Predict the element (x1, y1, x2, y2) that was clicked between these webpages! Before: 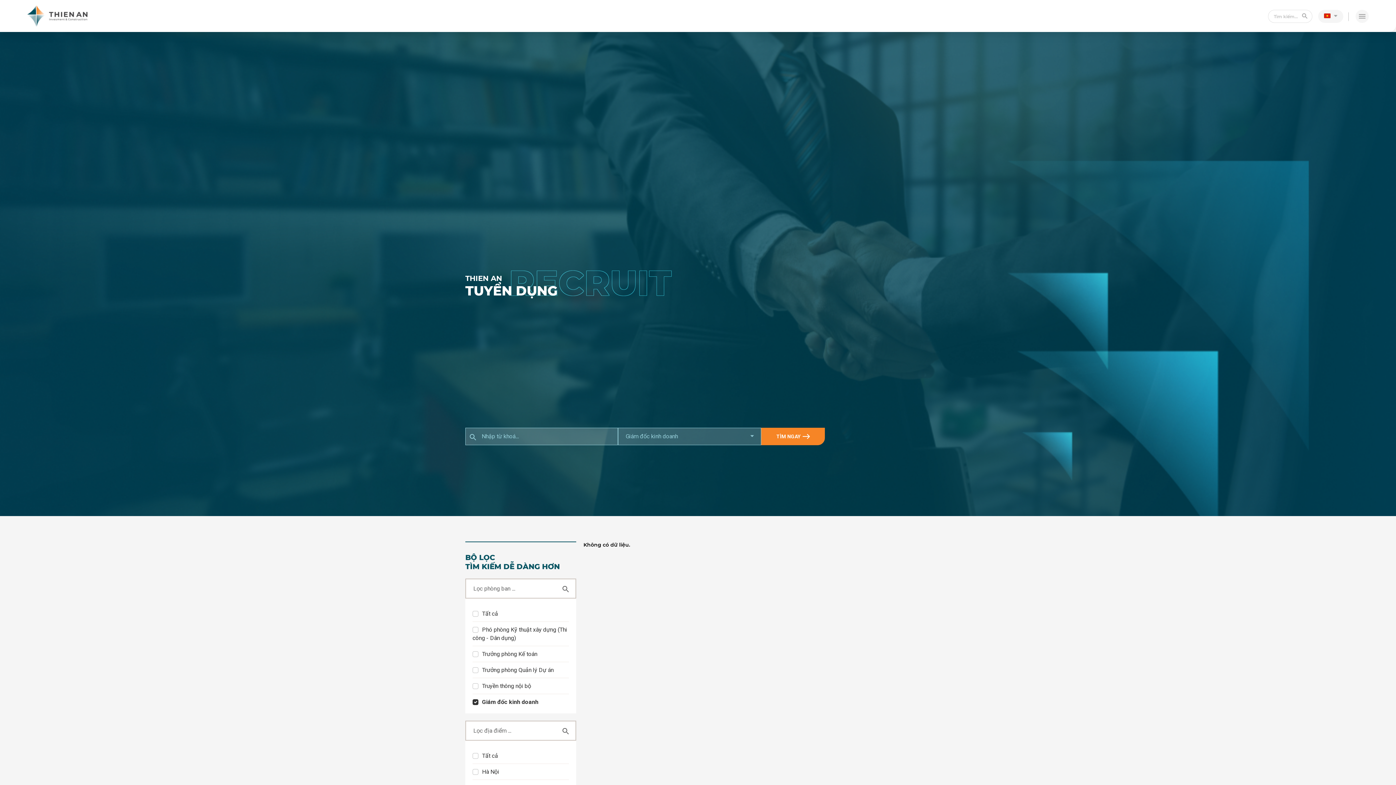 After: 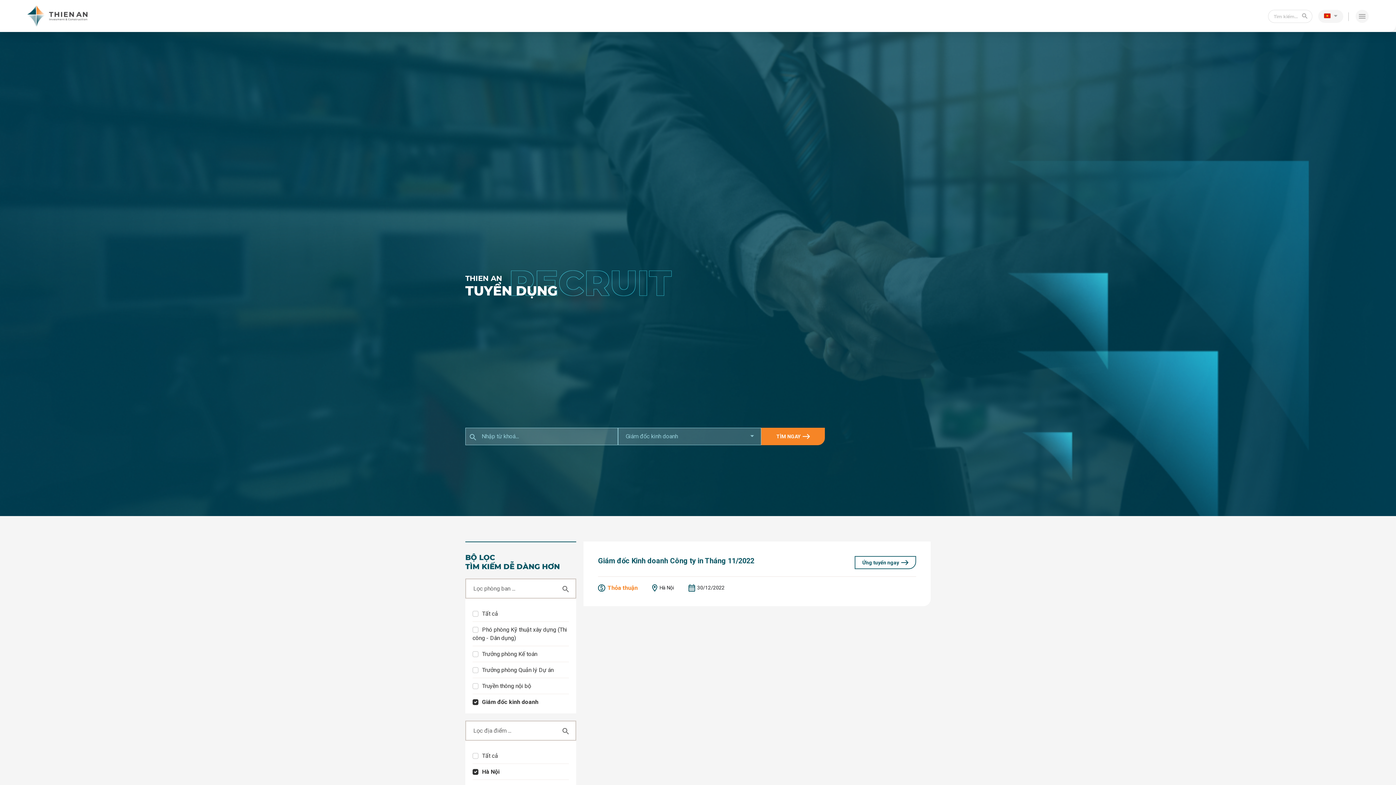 Action: label:  Hà Nội bbox: (472, 768, 499, 775)